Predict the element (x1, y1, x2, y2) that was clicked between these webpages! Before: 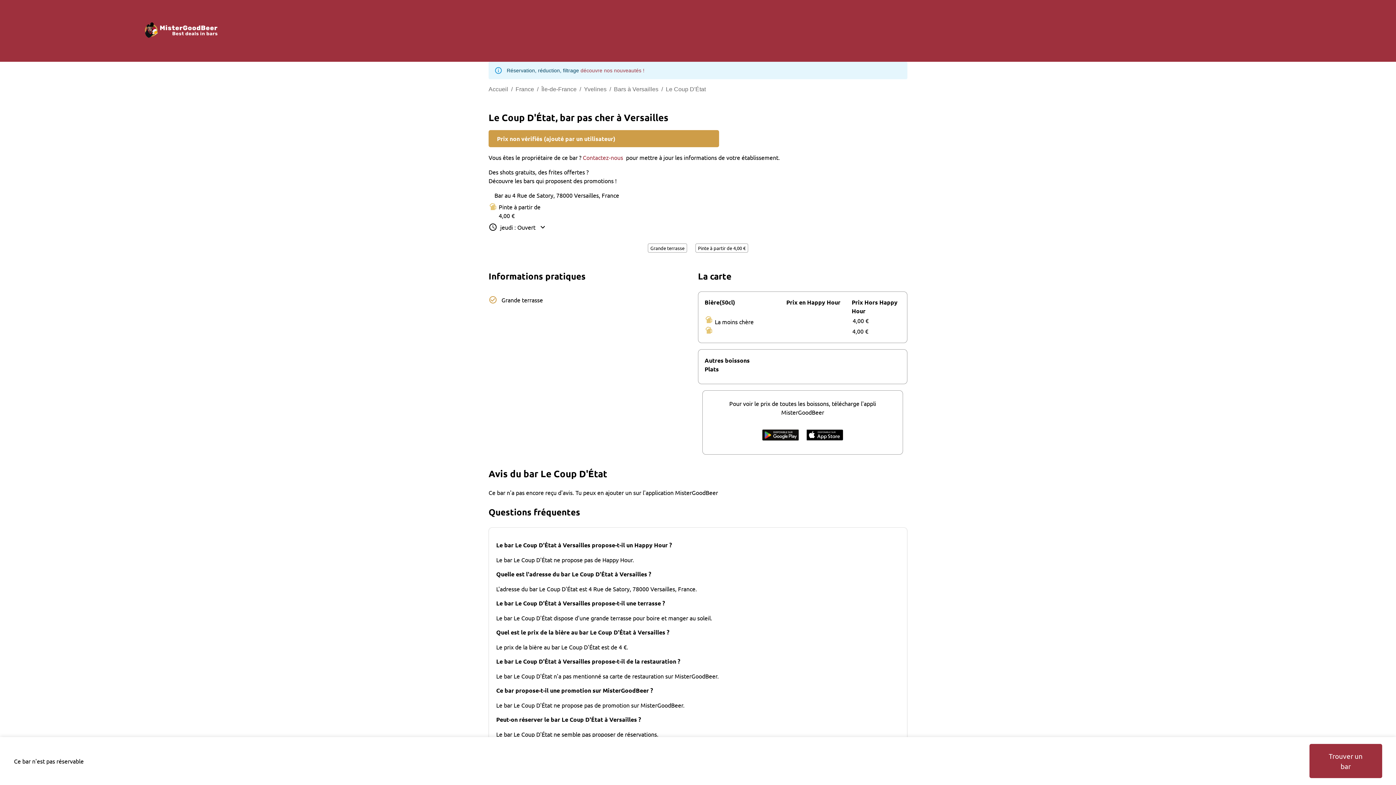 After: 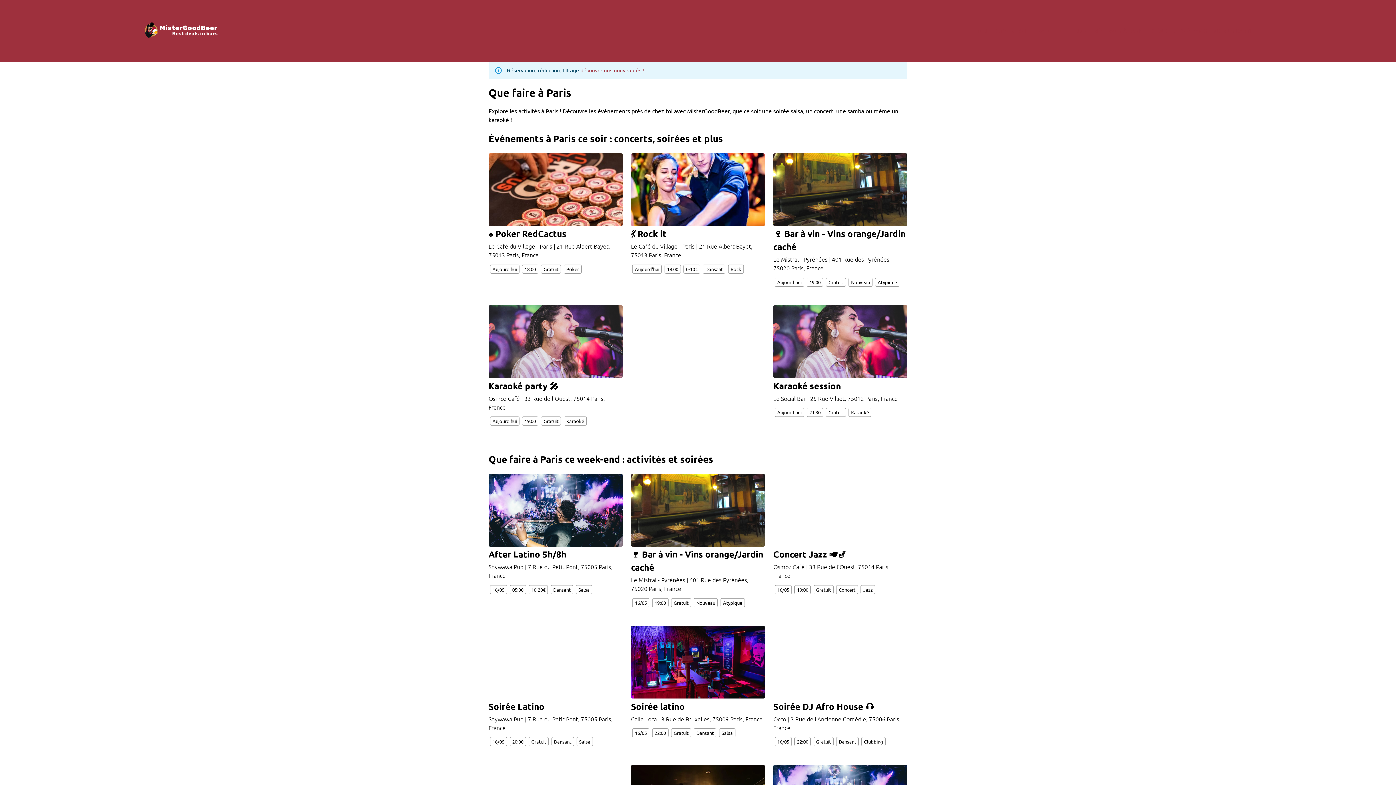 Action: bbox: (1146, 24, 1210, 37) label: ÉVÉNEMENTS À PARIS